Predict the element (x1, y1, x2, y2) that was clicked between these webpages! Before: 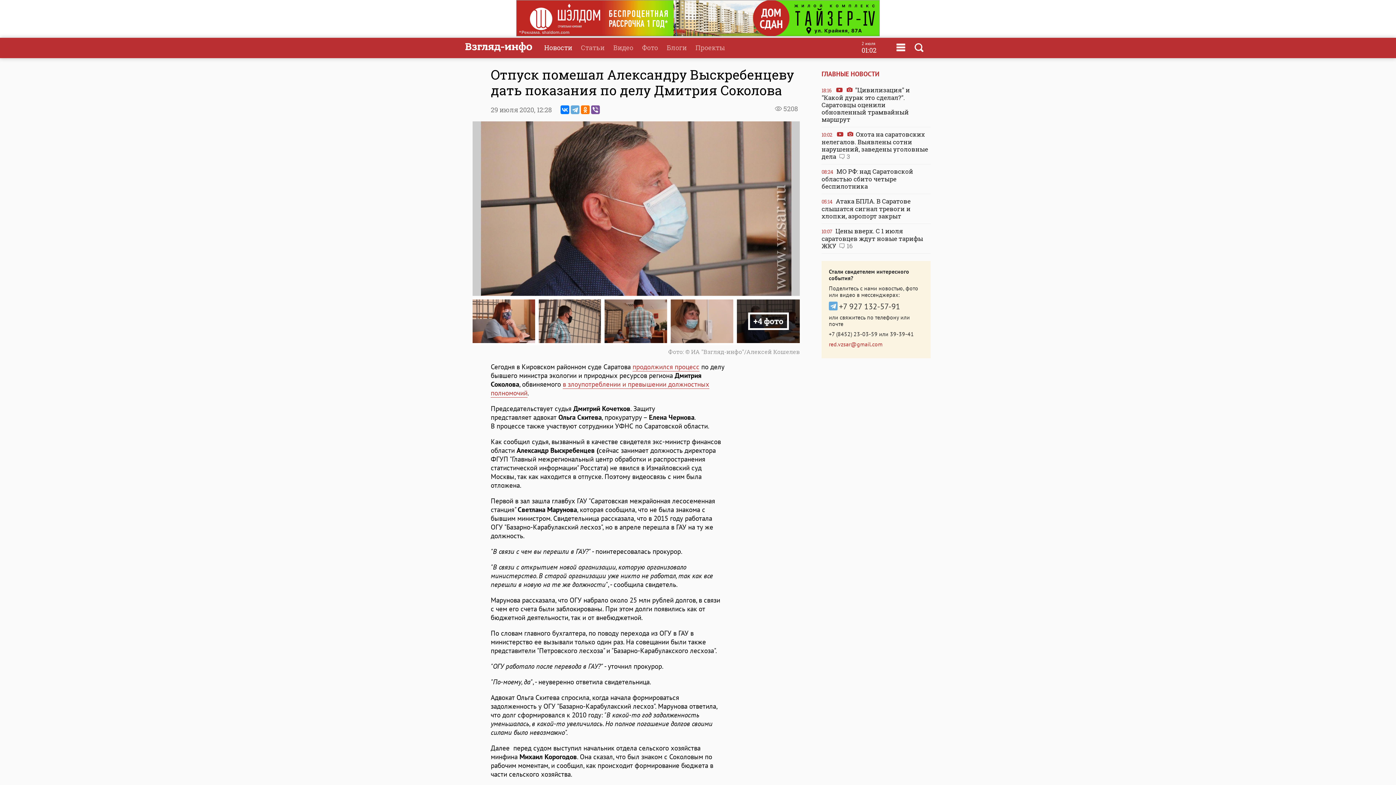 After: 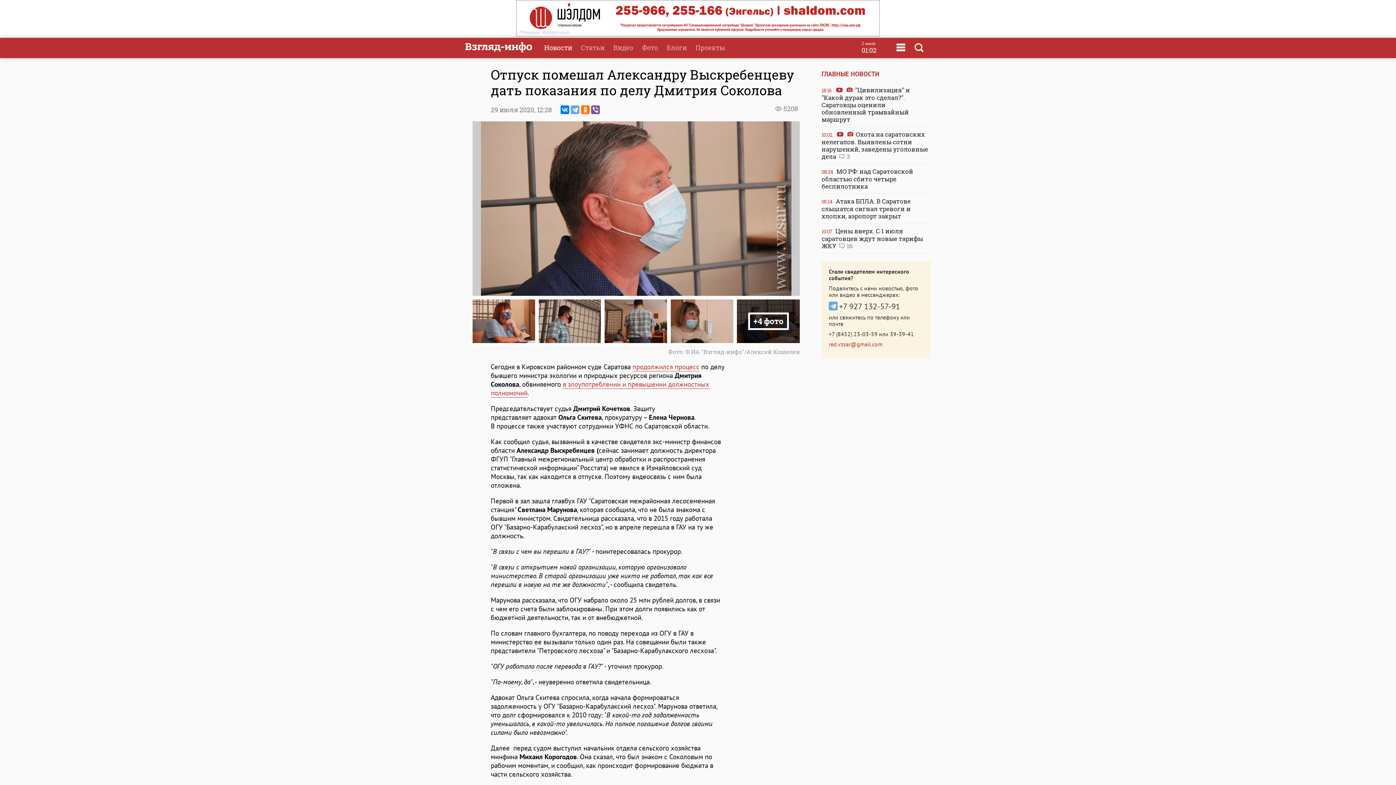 Action: label: +7 (8452) 23-03-59 bbox: (829, 330, 877, 337)